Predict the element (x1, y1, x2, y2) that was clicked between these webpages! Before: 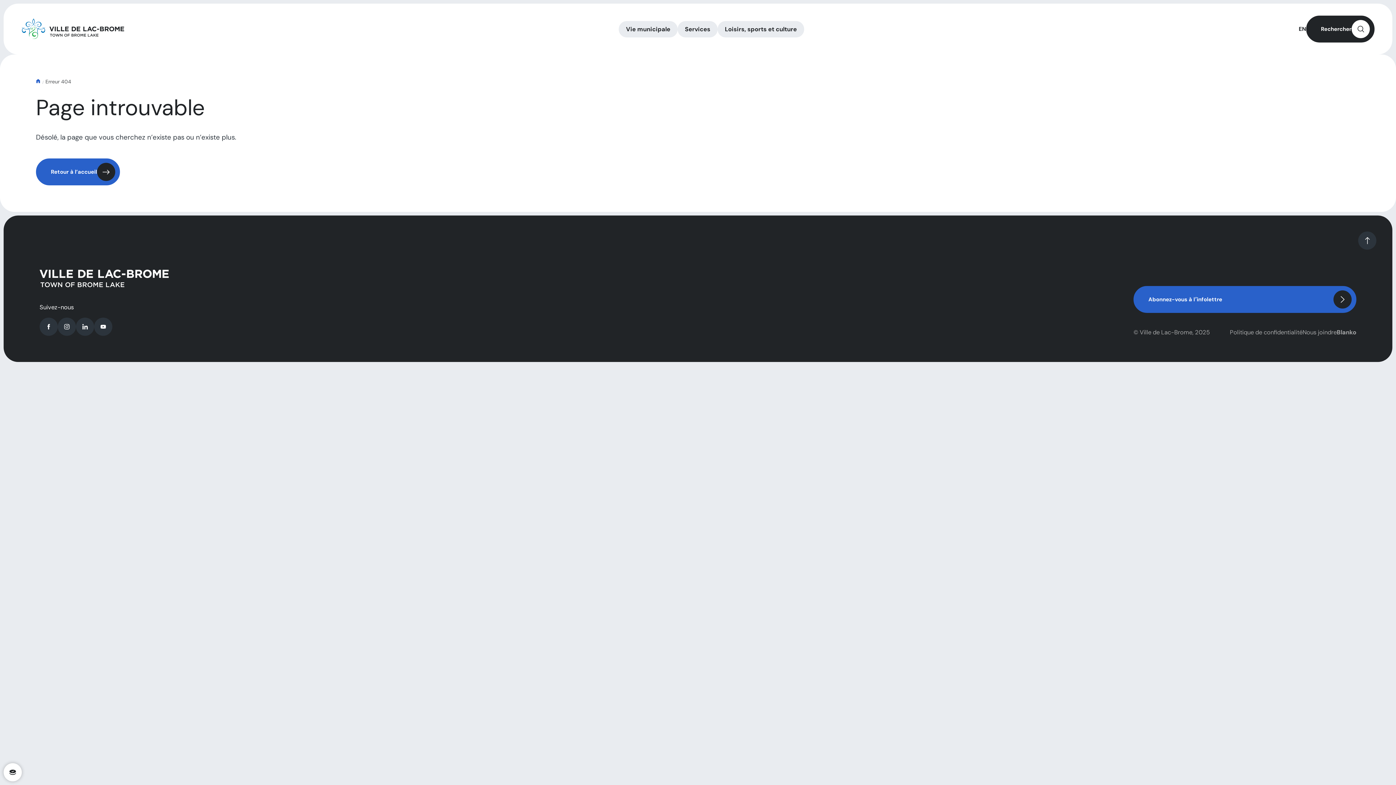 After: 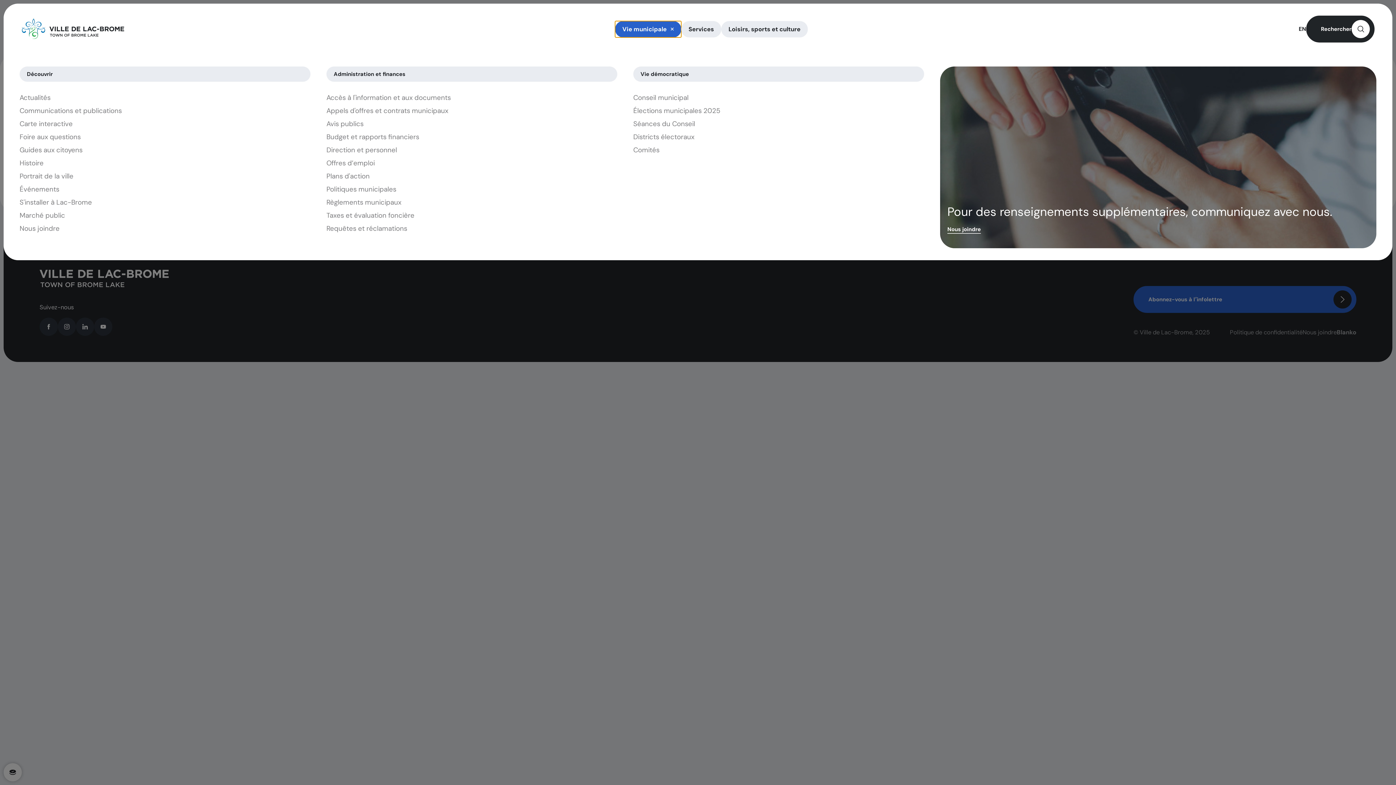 Action: label: Vie municipale bbox: (618, 20, 677, 37)